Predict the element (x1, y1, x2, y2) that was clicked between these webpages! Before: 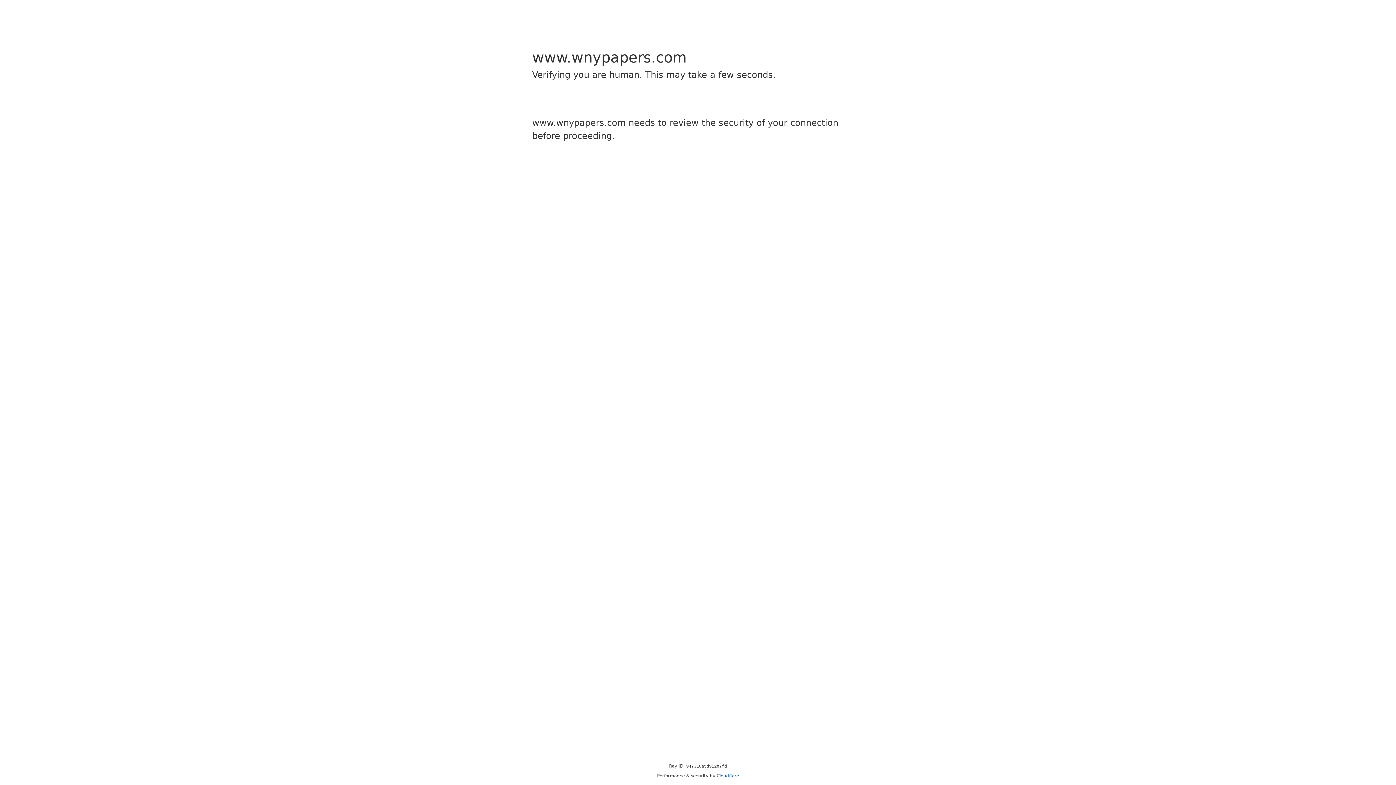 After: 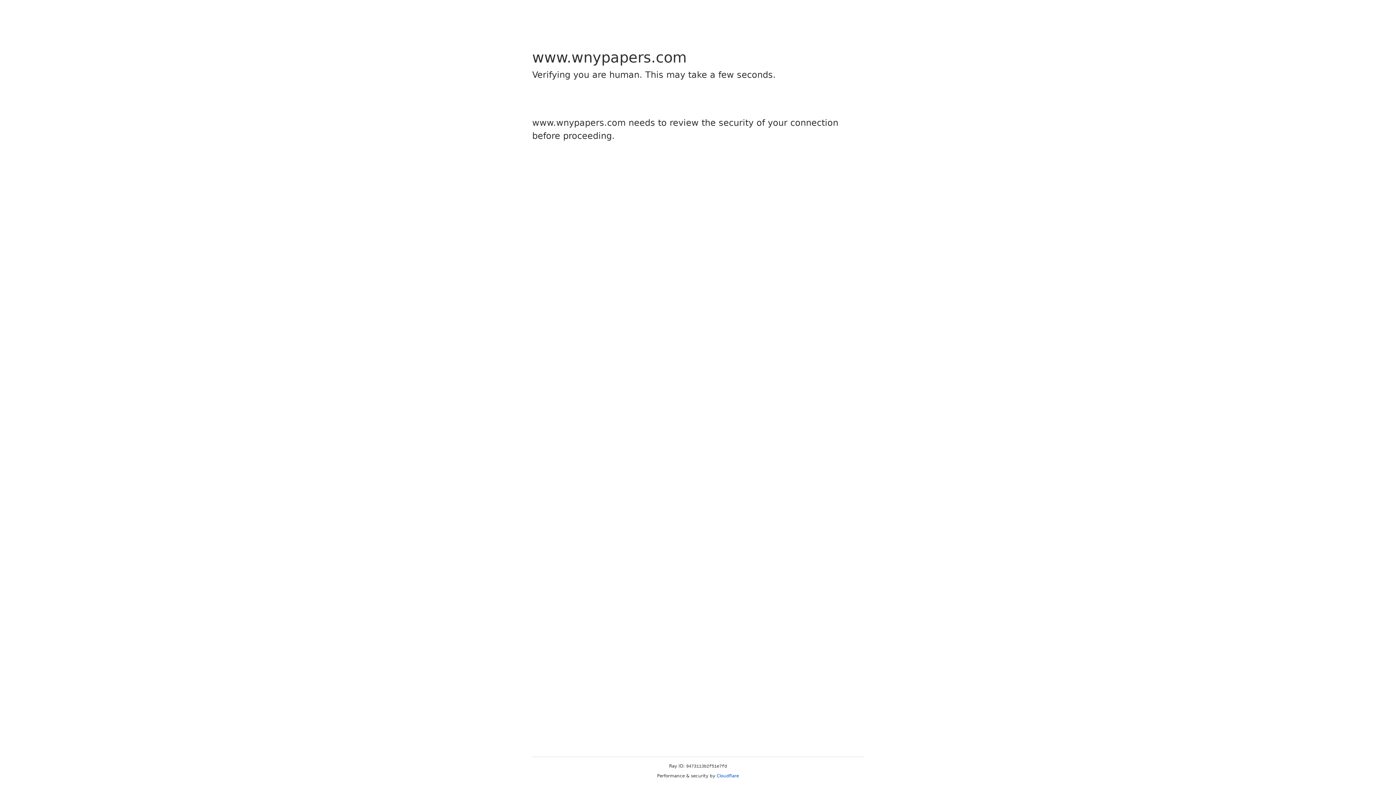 Action: label: Cloudflare bbox: (716, 773, 739, 778)